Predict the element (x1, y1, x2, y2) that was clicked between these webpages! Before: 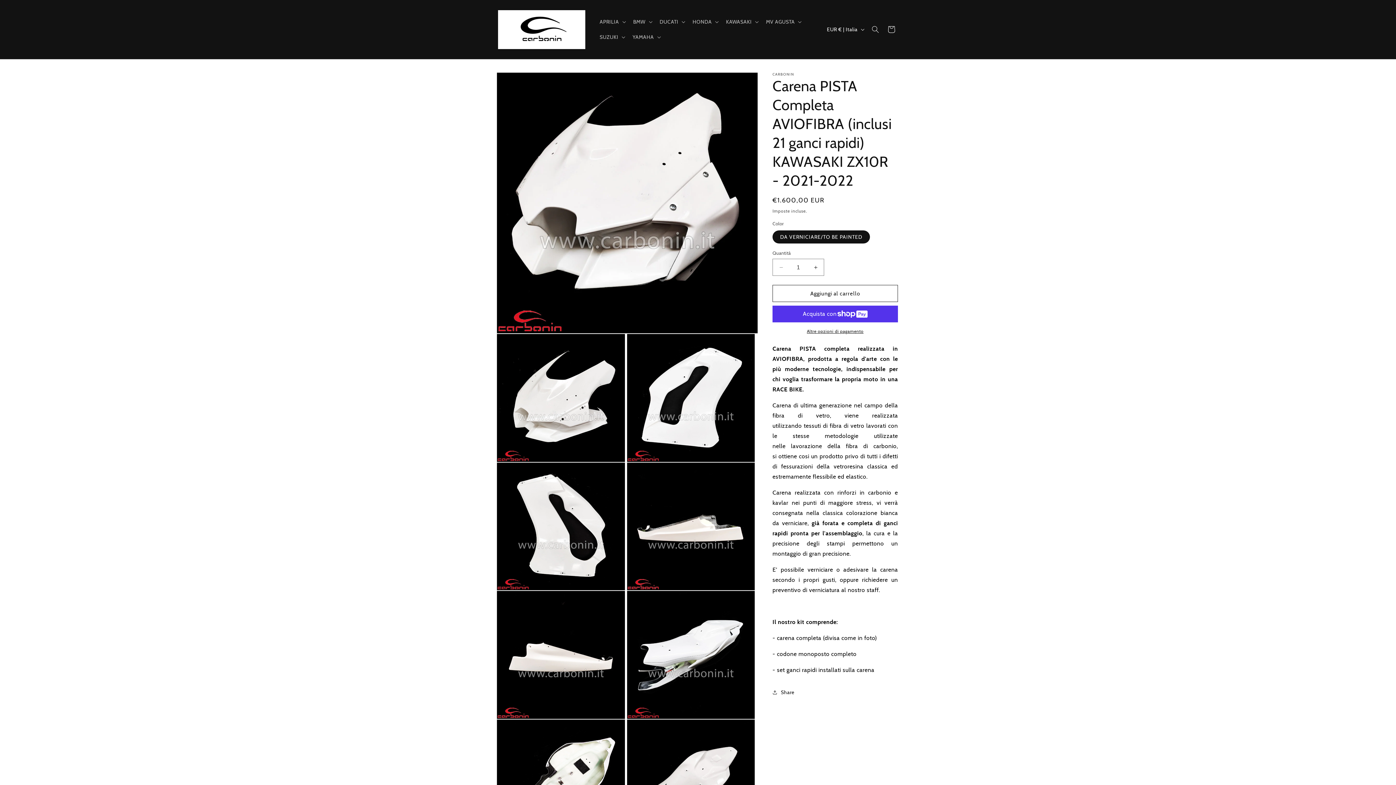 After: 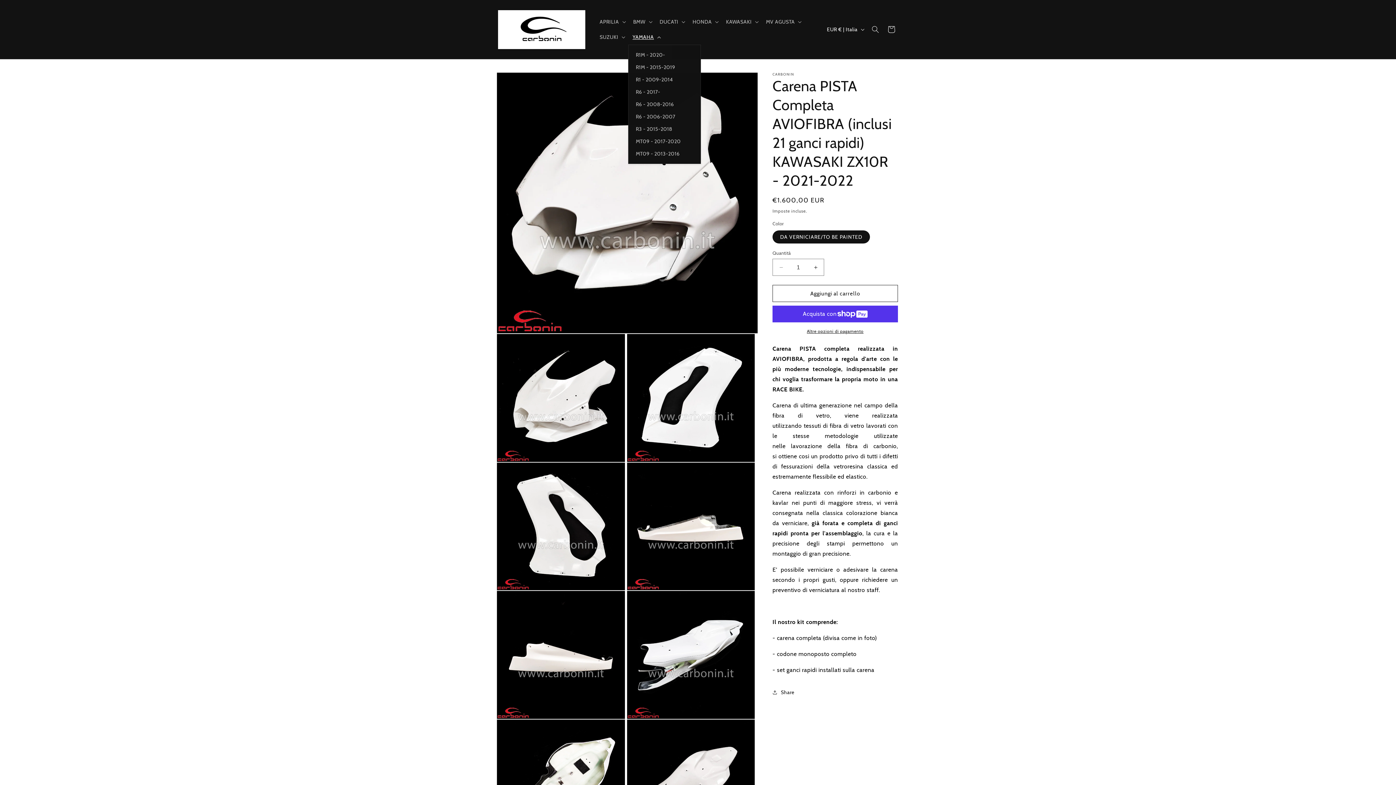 Action: label: YAMAHA bbox: (628, 29, 663, 44)